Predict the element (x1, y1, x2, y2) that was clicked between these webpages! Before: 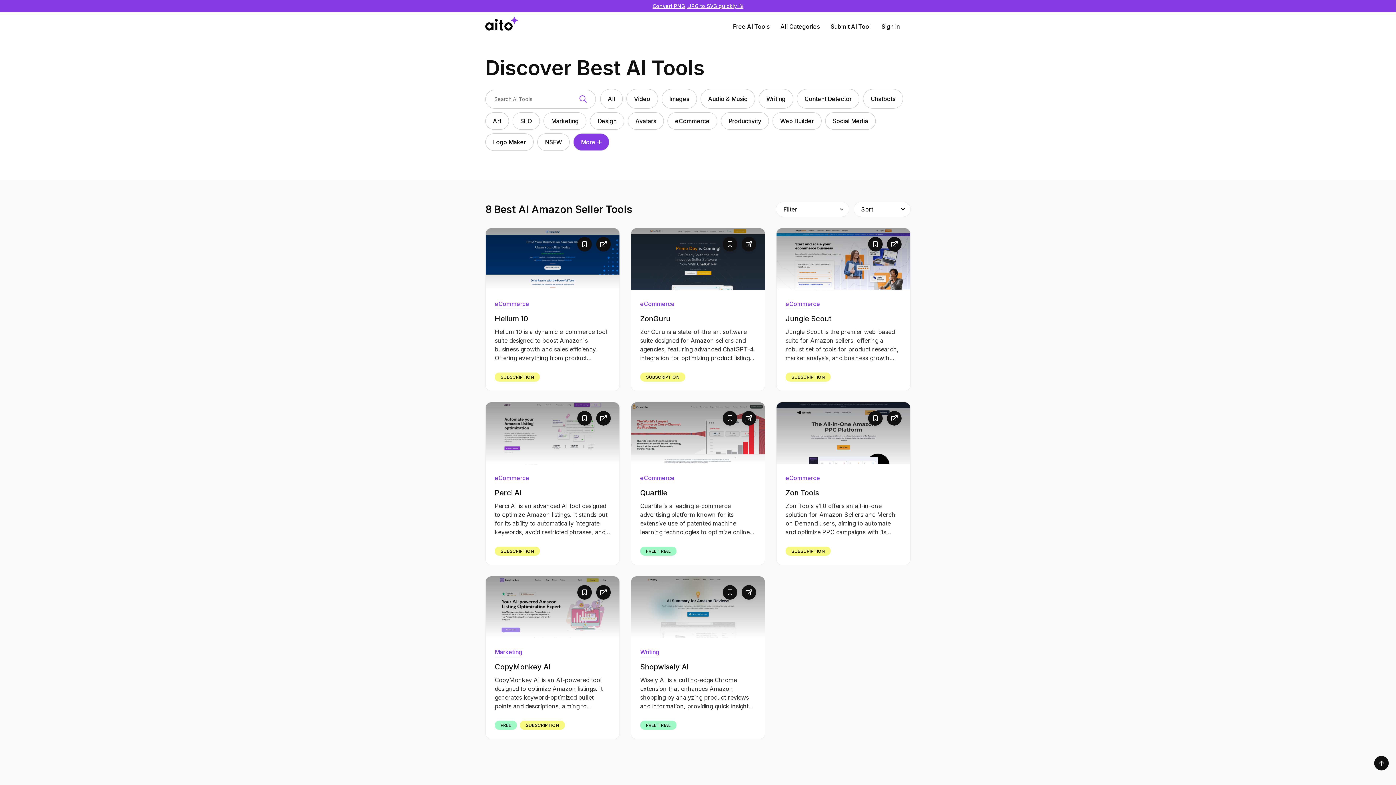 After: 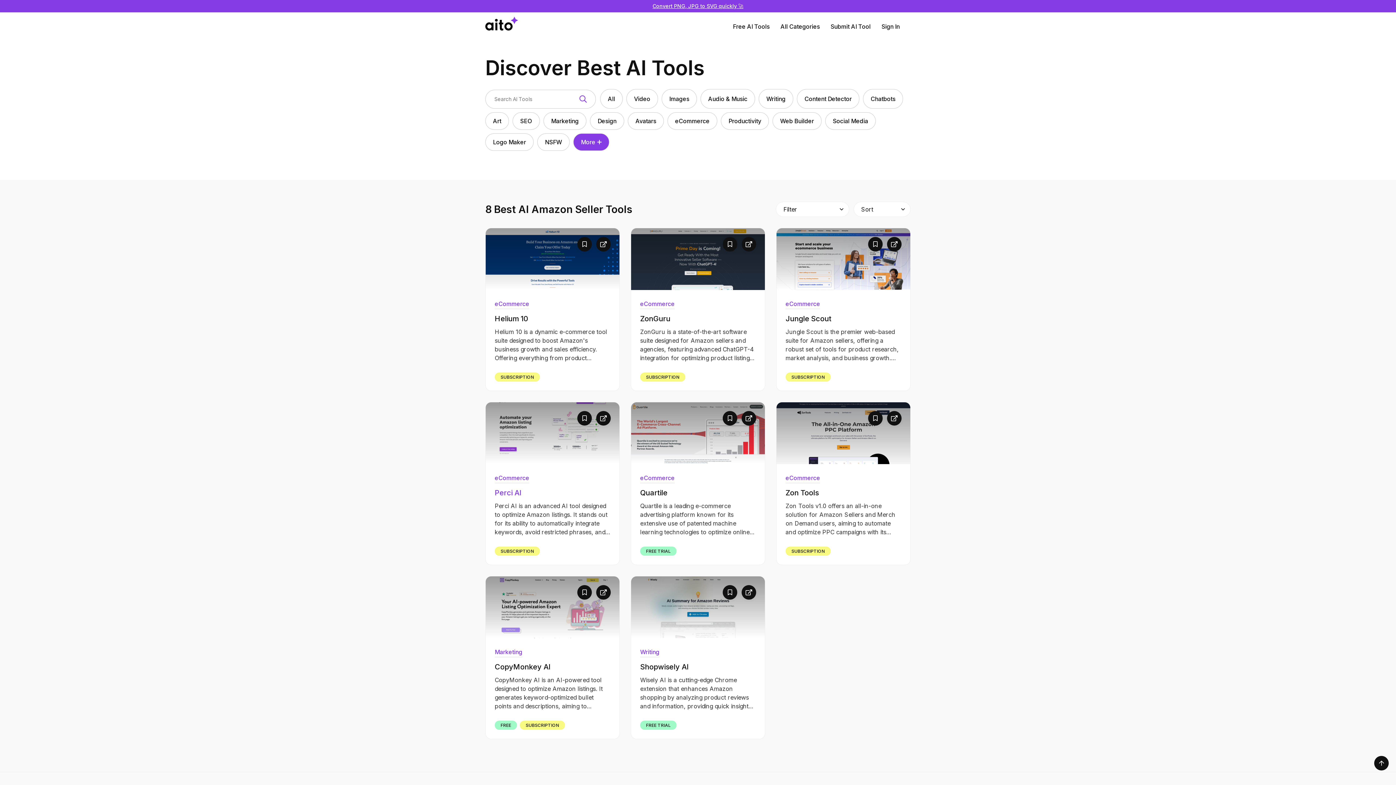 Action: label: Perci AI bbox: (494, 487, 610, 498)